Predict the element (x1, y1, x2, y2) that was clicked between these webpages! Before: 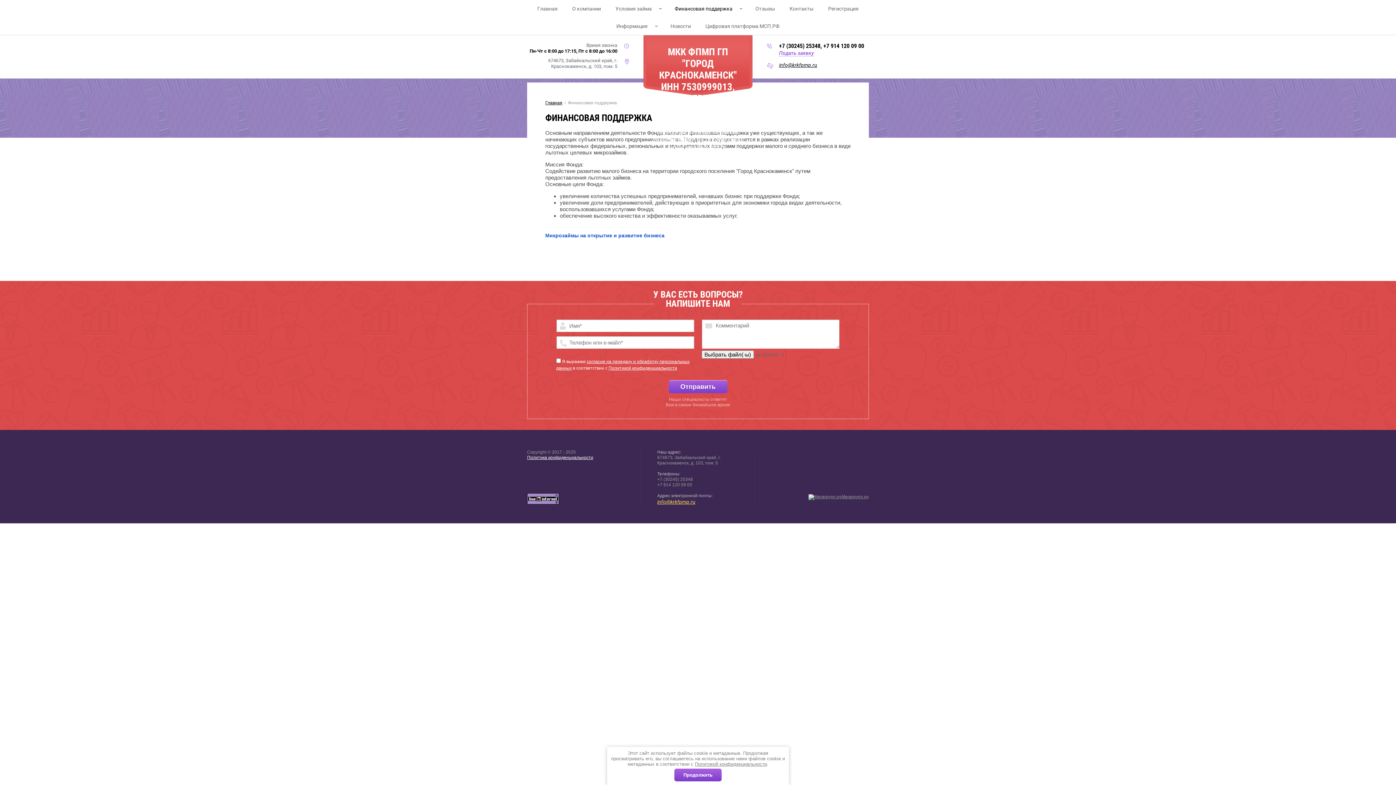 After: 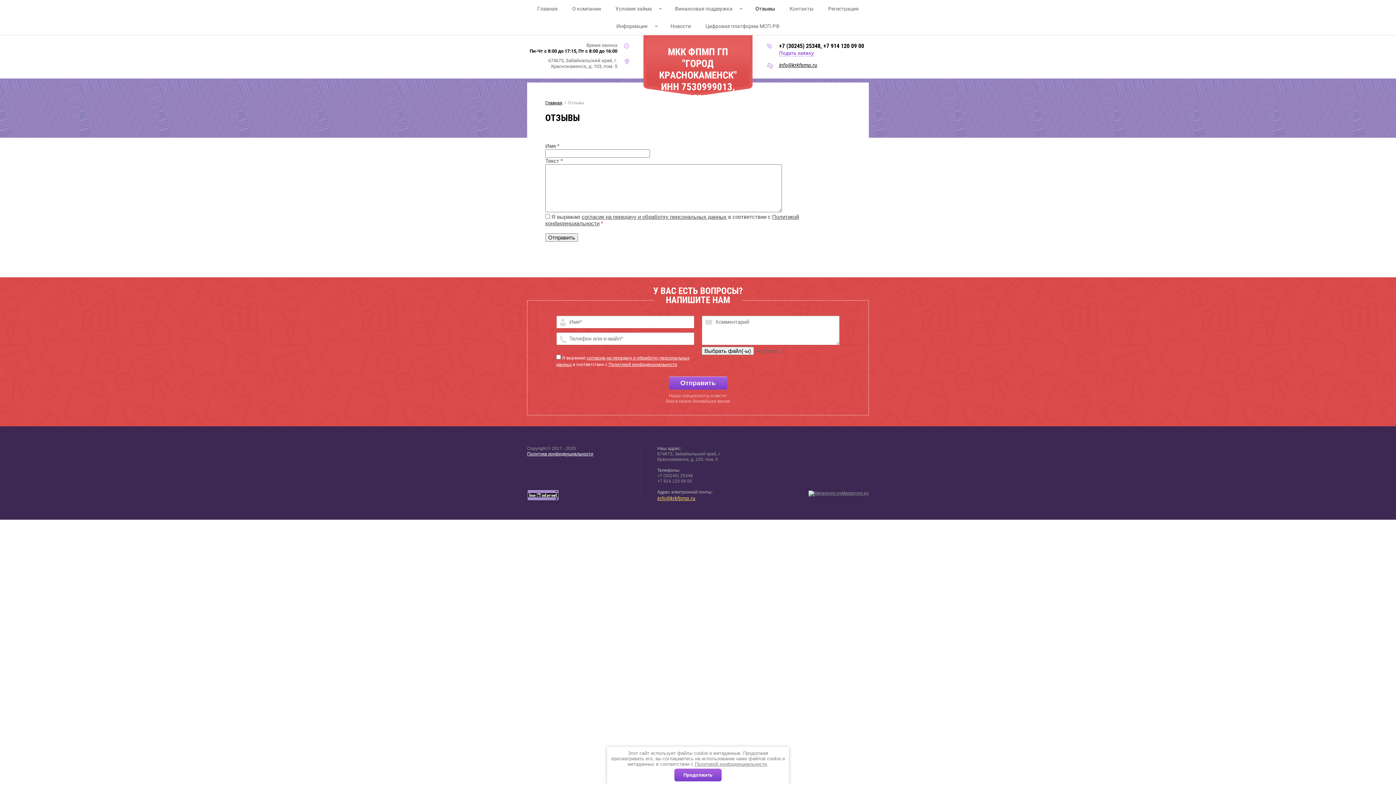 Action: bbox: (755, 5, 775, 11) label: Отзывы